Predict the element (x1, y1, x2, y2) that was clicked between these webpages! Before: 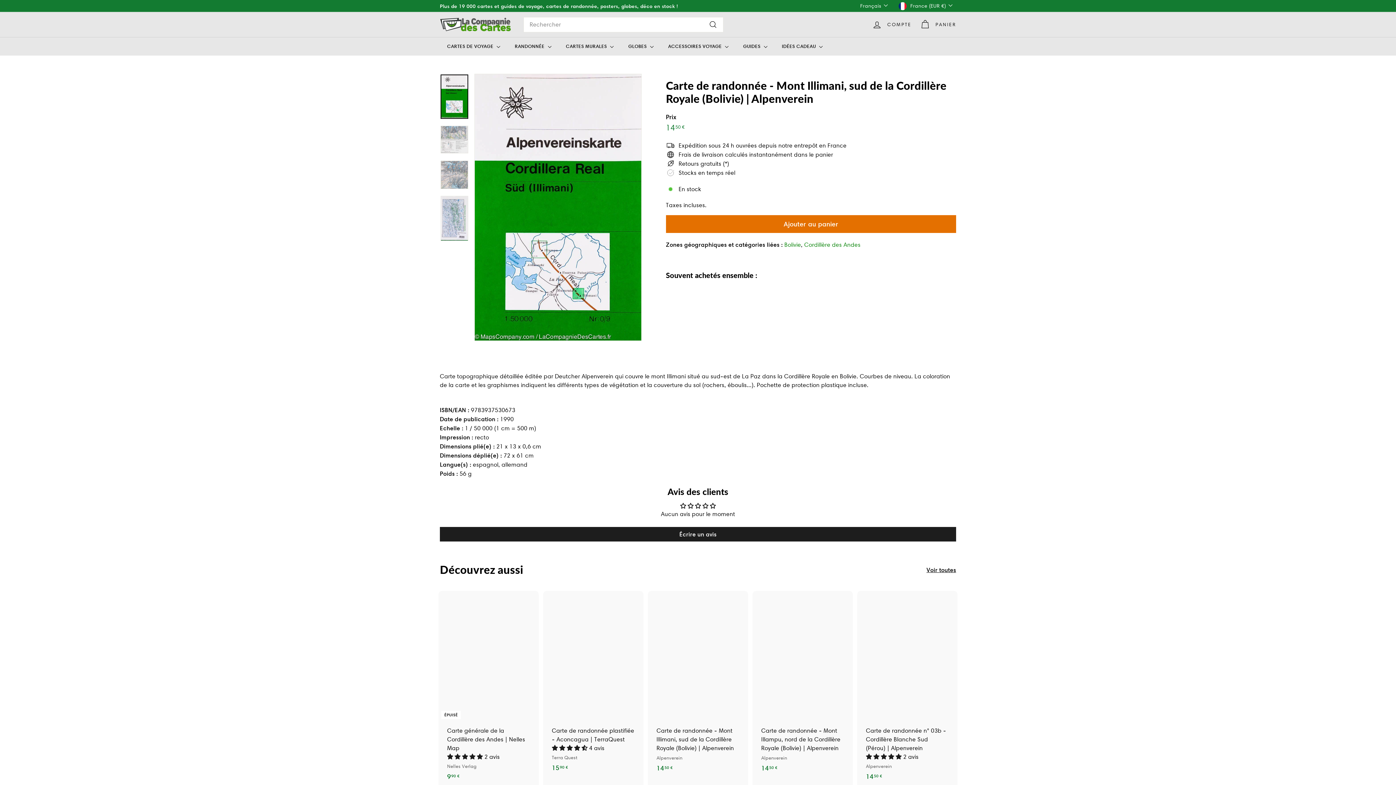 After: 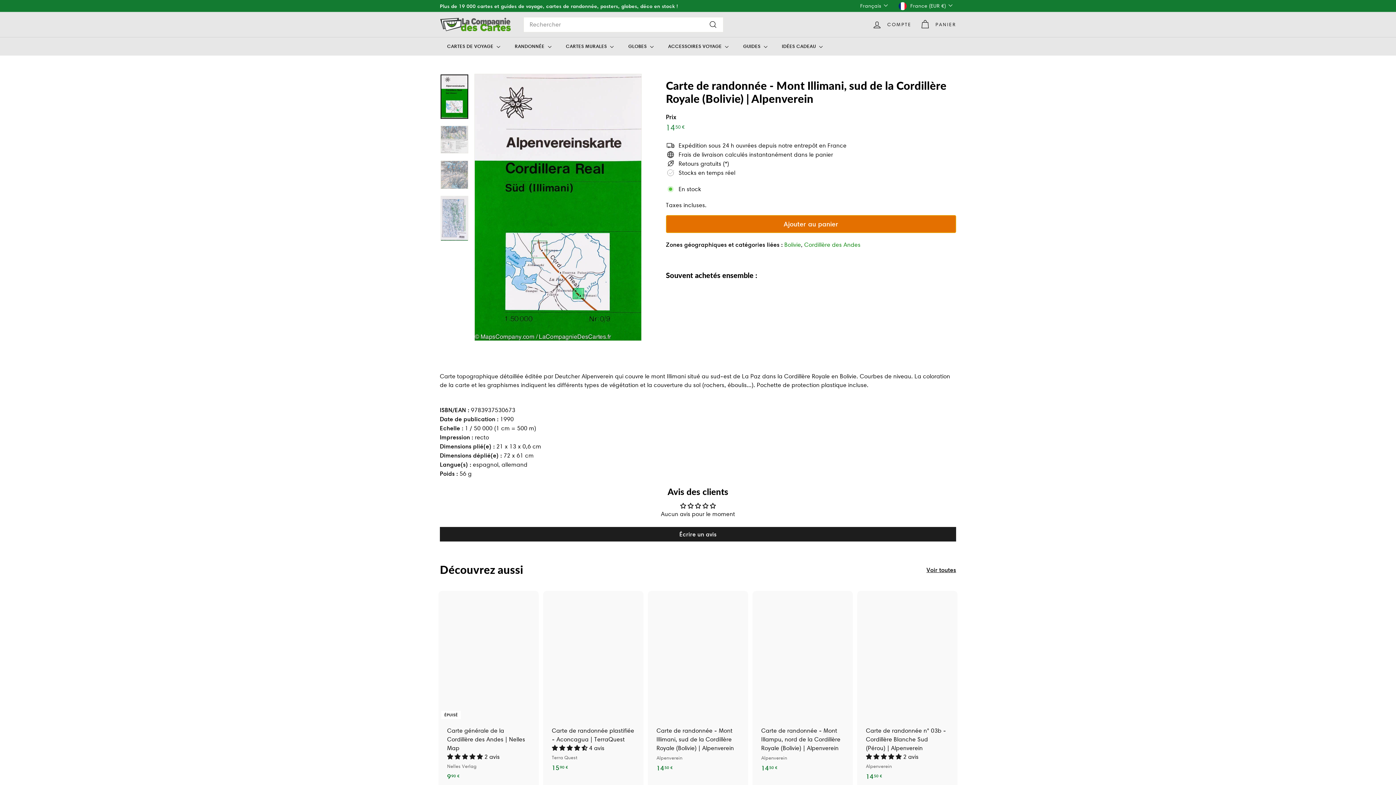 Action: label: Ajouter au panier bbox: (666, 215, 956, 233)